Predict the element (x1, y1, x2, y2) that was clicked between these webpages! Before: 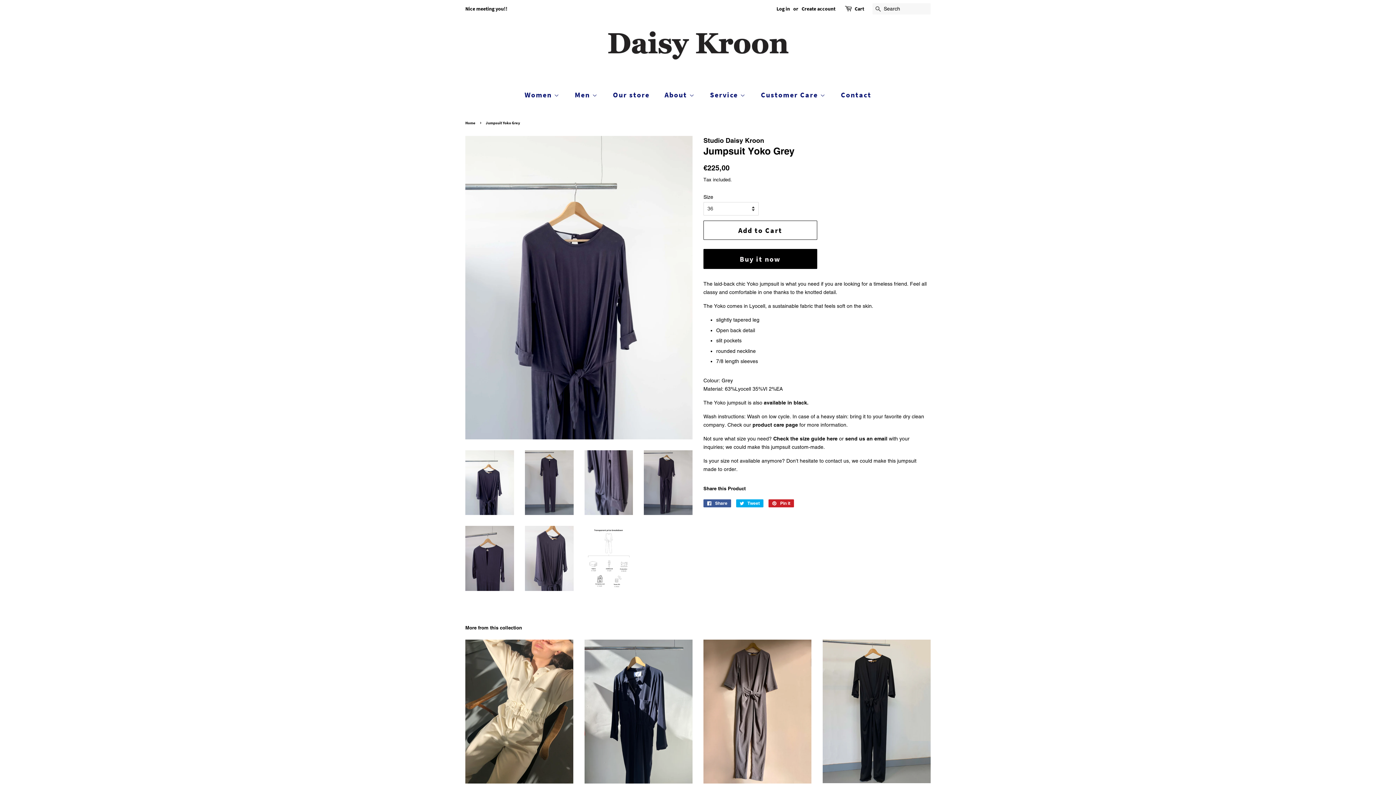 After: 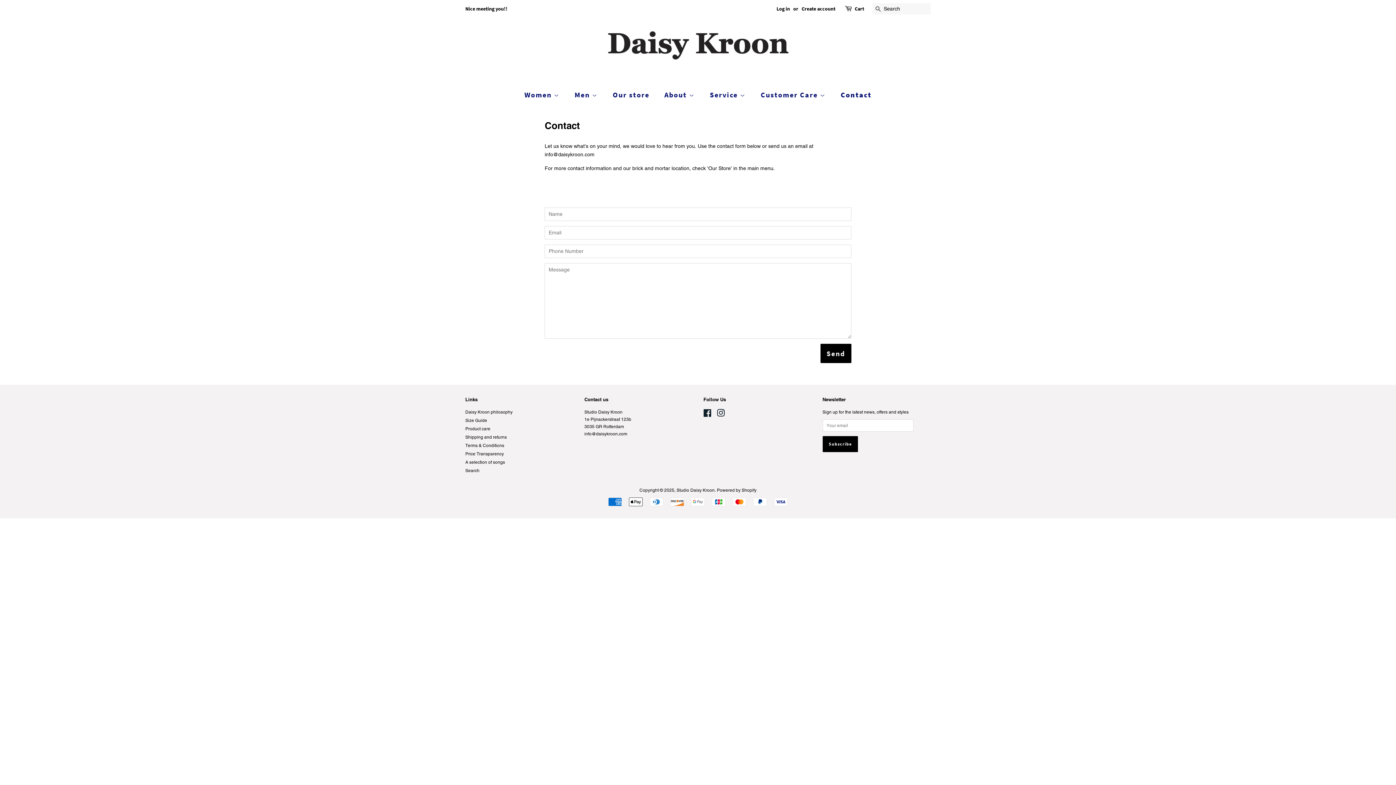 Action: bbox: (845, 436, 887, 441) label: send us an email